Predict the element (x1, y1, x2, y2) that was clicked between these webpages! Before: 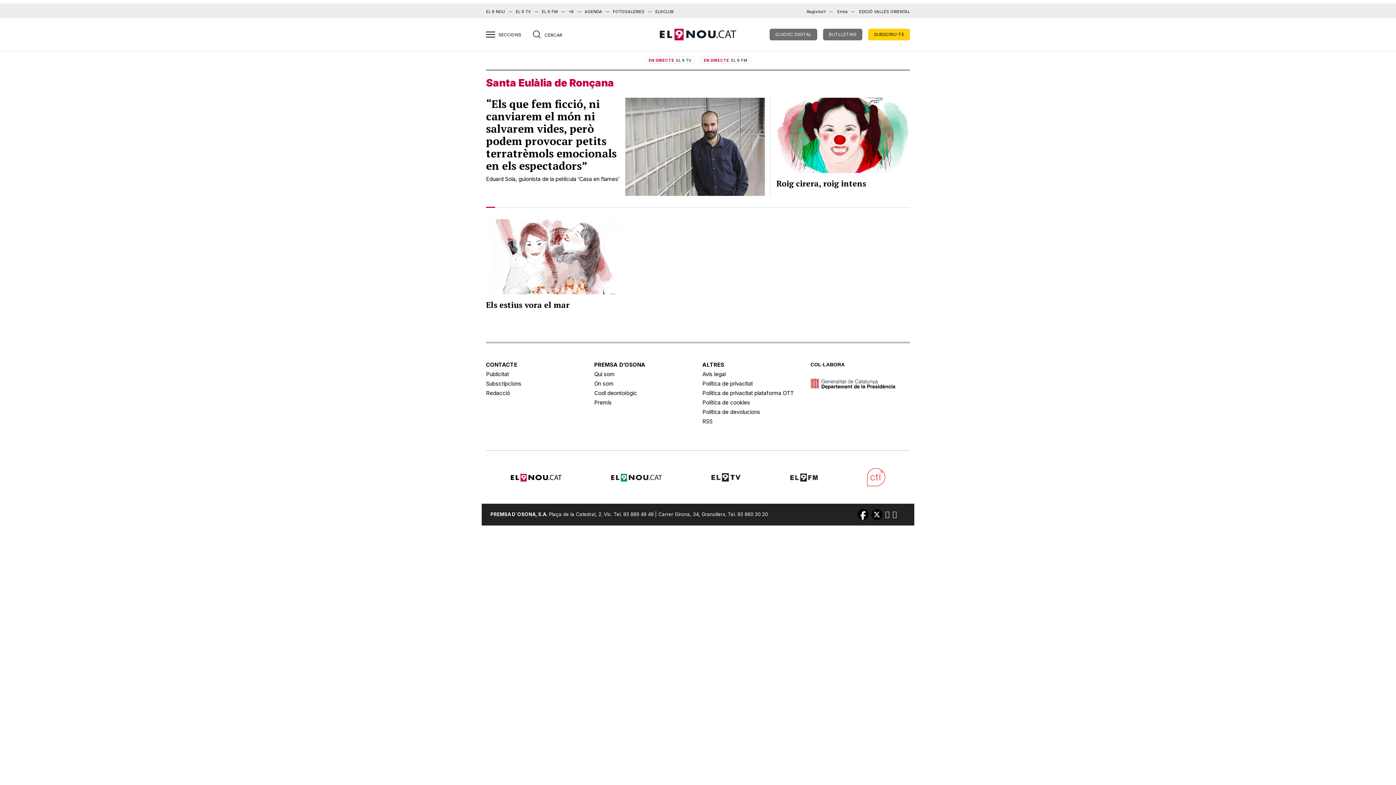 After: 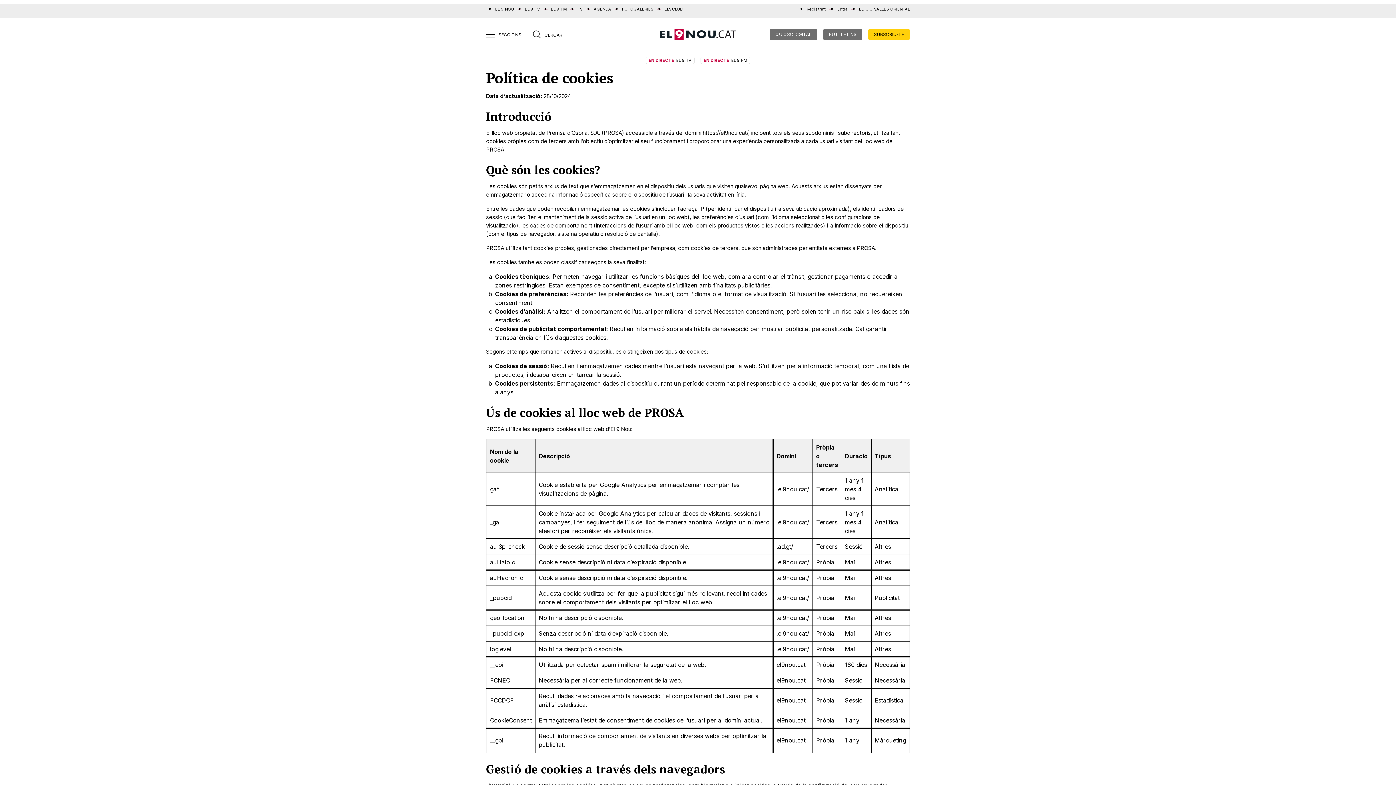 Action: bbox: (702, 399, 750, 406) label: Política de cookies